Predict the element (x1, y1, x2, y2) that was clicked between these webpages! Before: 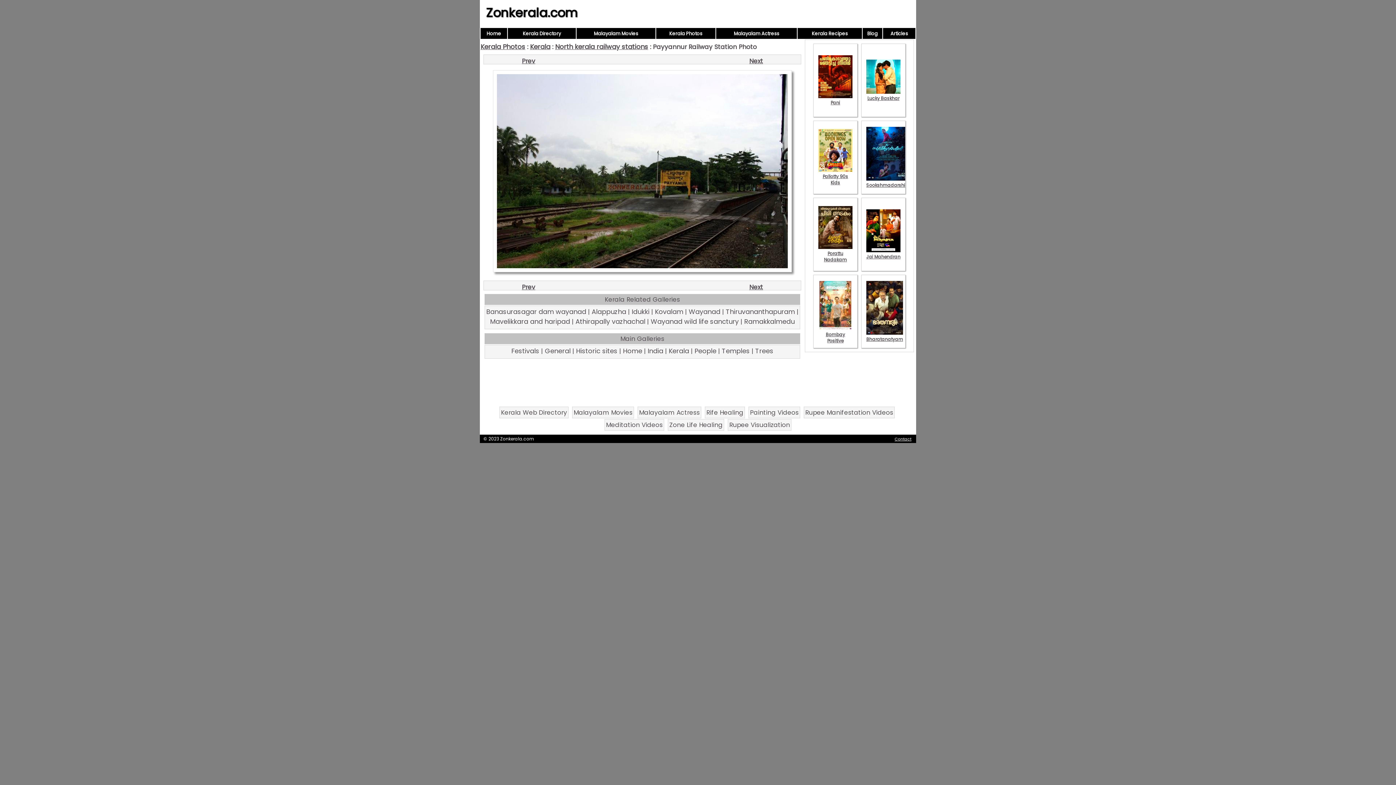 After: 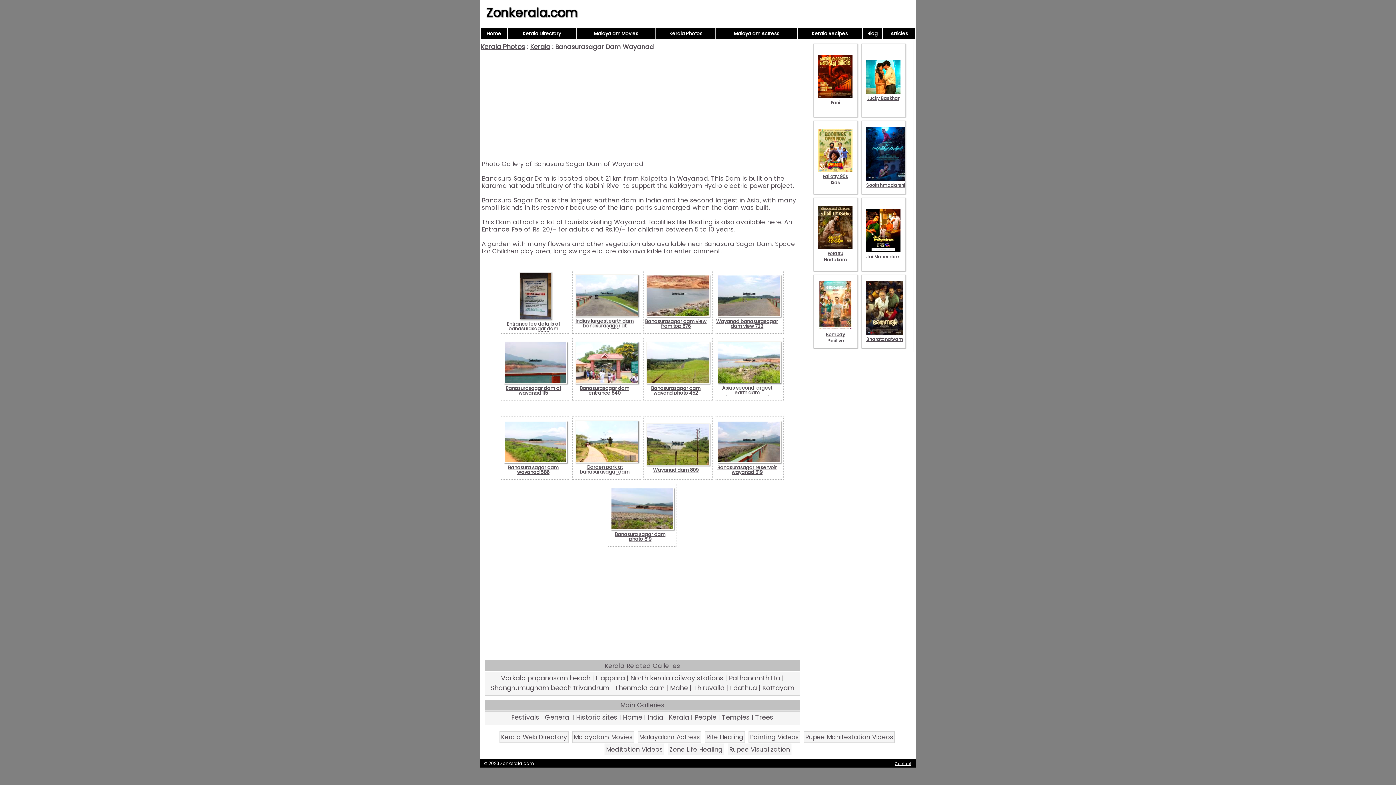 Action: label: Banasurasagar dam wayanad bbox: (486, 307, 586, 316)